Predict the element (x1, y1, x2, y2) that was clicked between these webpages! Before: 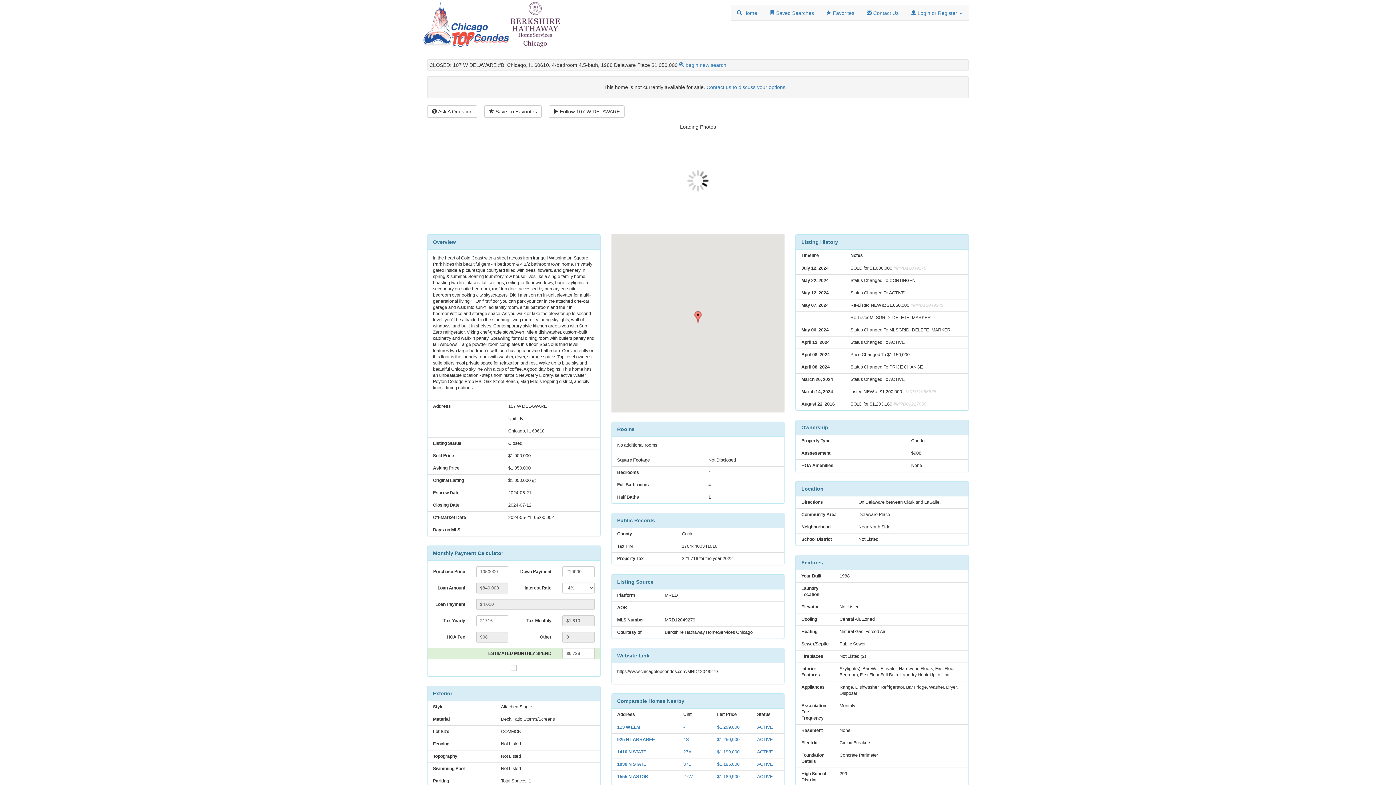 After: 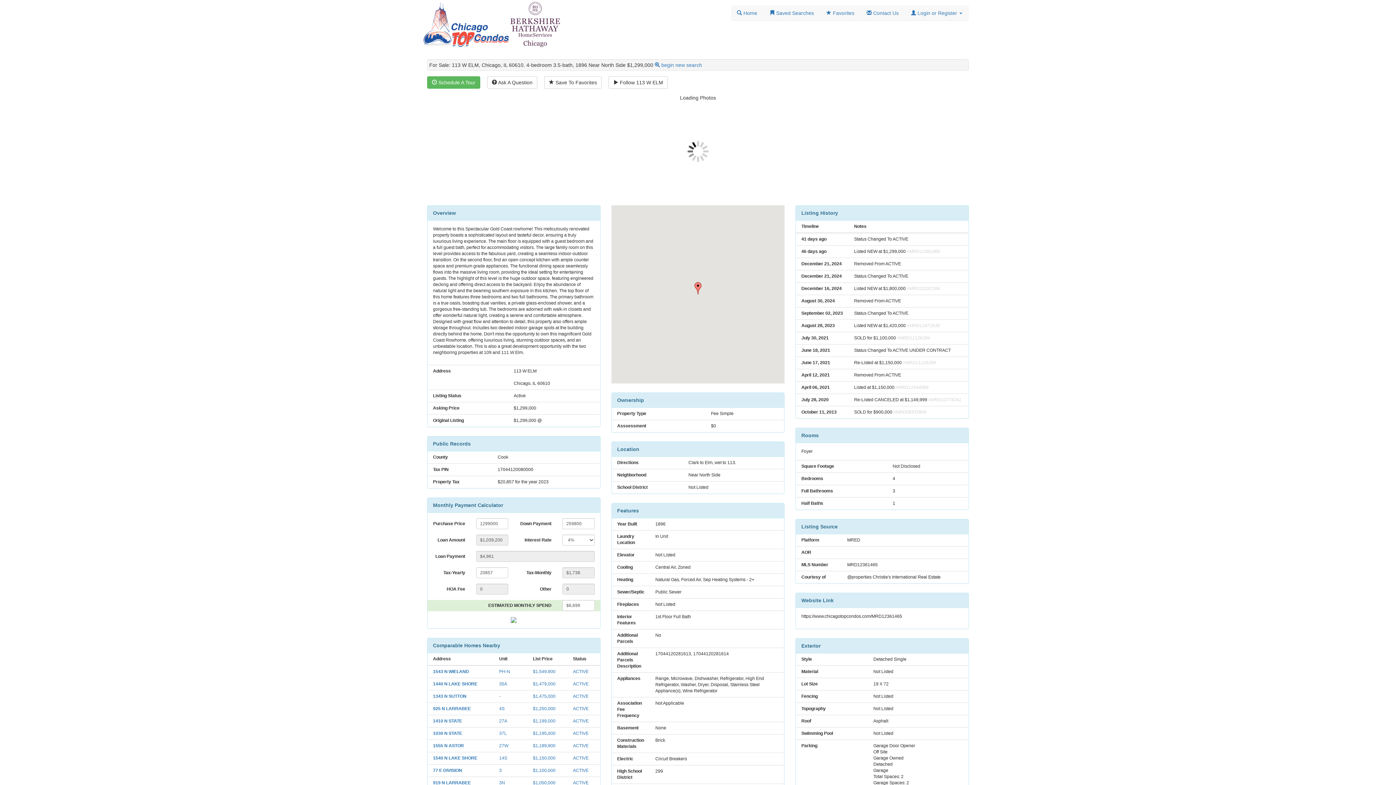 Action: bbox: (757, 725, 772, 730) label: ACTIVE